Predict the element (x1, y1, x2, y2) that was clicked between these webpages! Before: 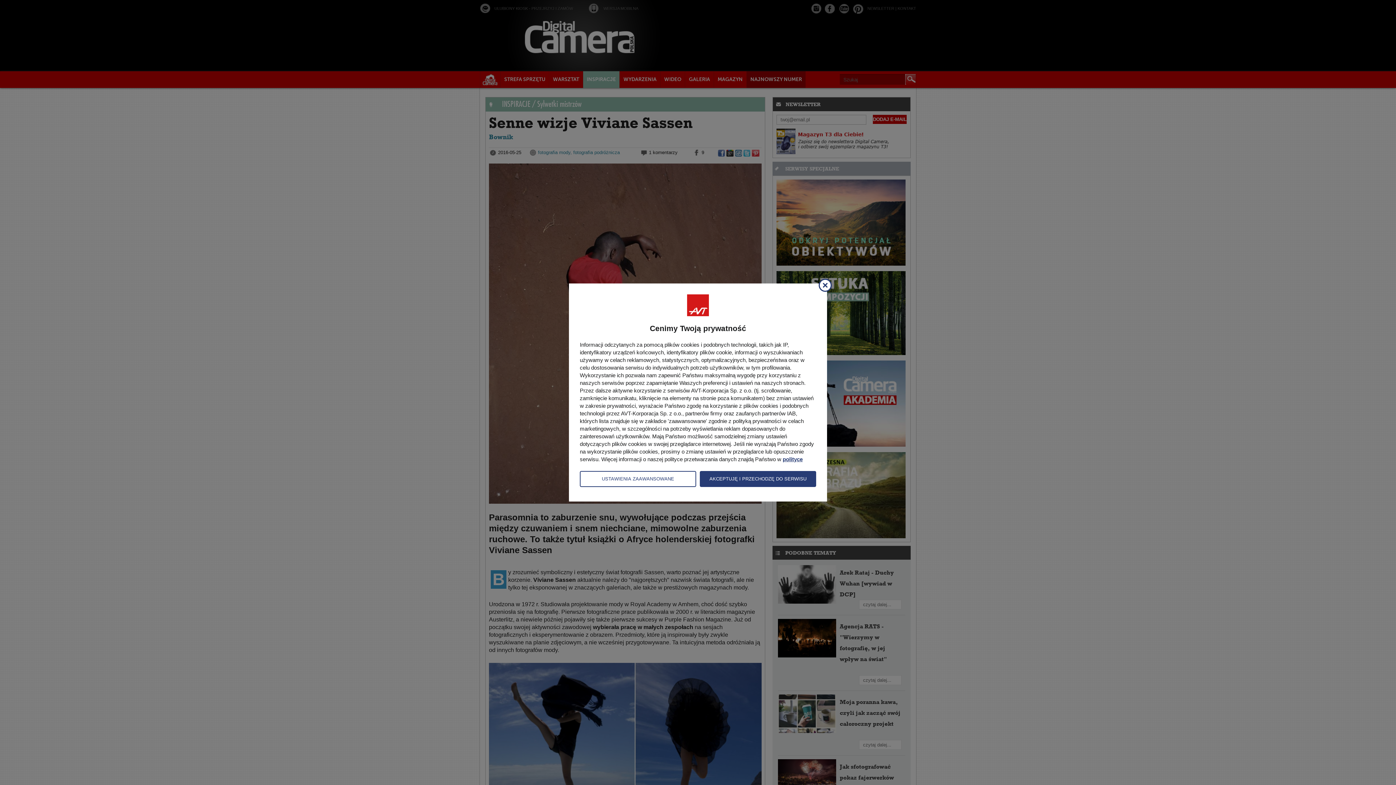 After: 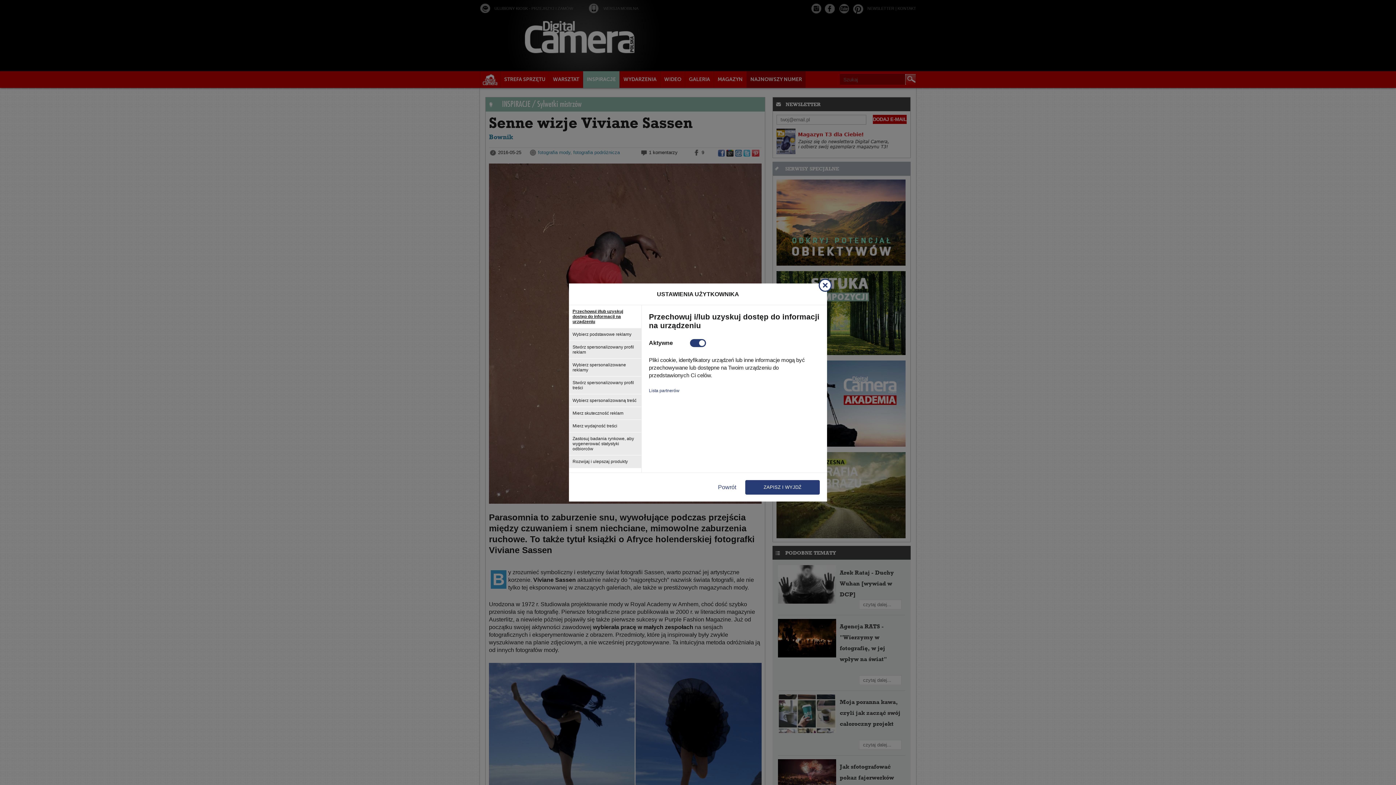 Action: label: USTAWIENIA ZAAWANSOWANE bbox: (580, 471, 696, 487)